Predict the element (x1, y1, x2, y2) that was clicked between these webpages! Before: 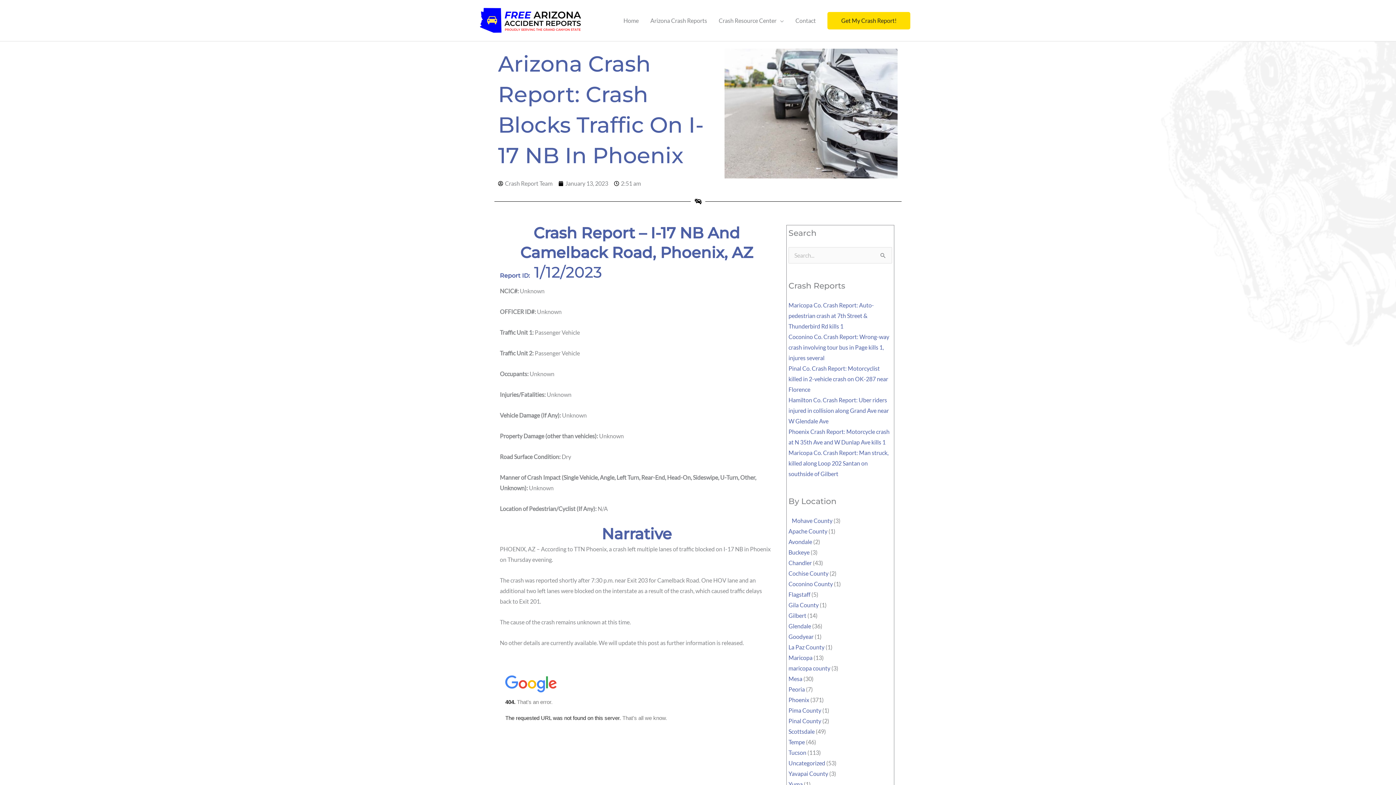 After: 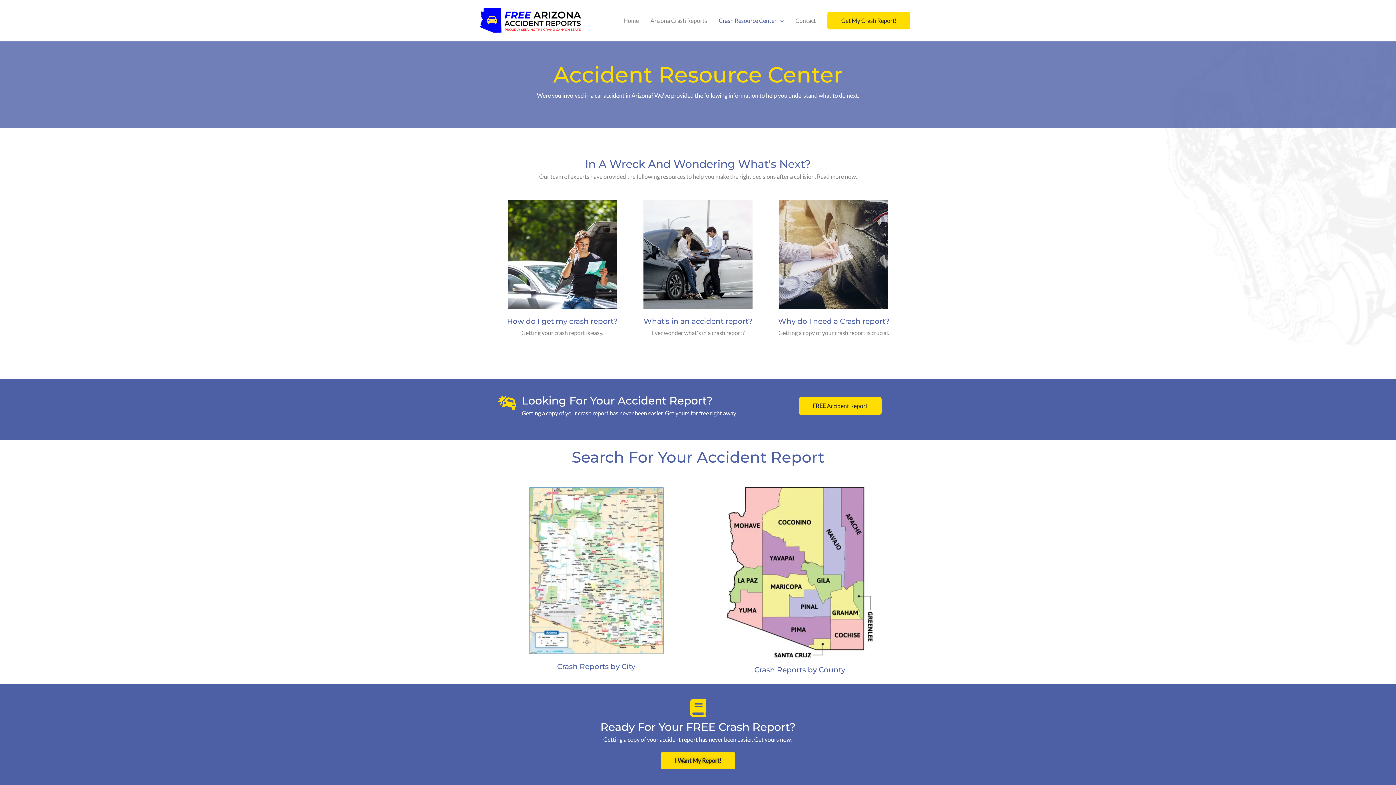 Action: bbox: (713, 8, 789, 32) label: Crash Resource Center